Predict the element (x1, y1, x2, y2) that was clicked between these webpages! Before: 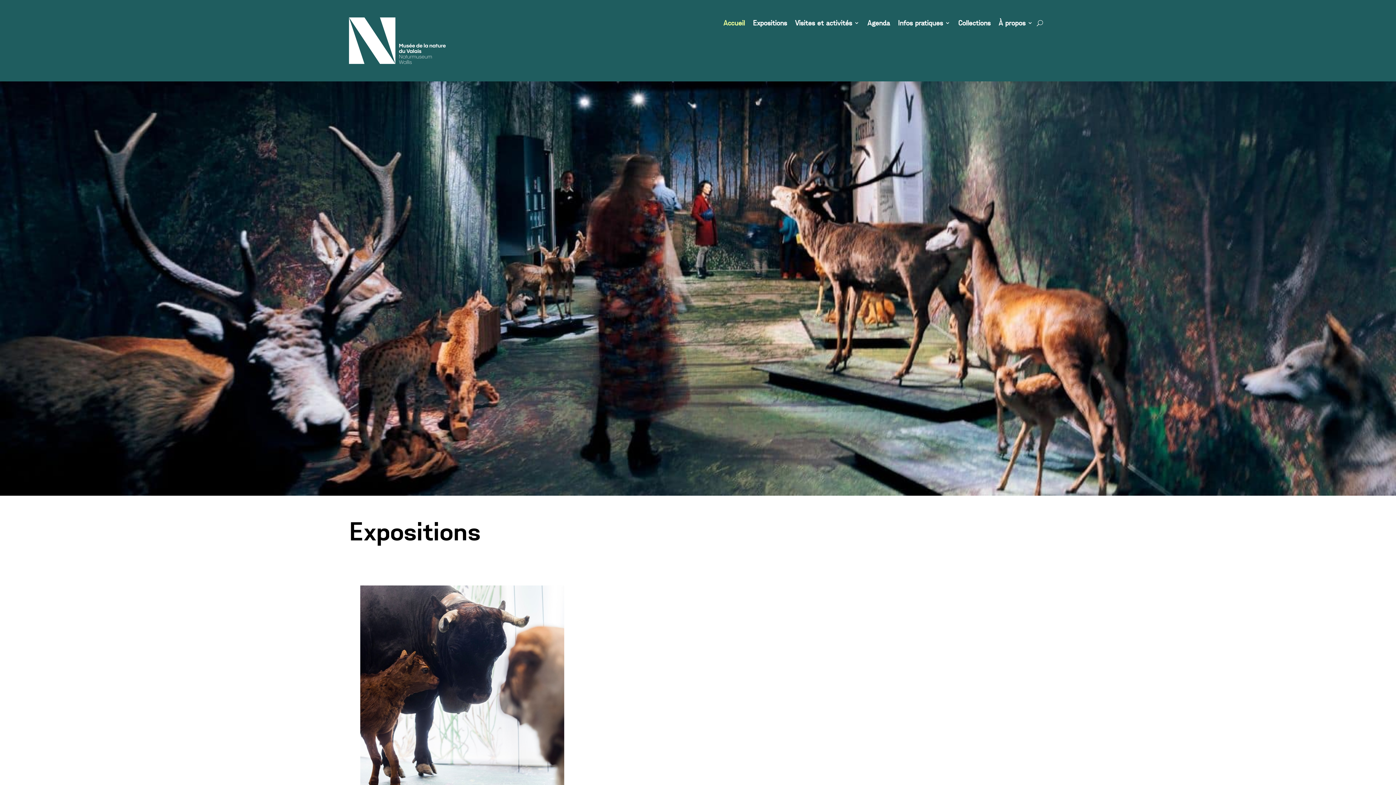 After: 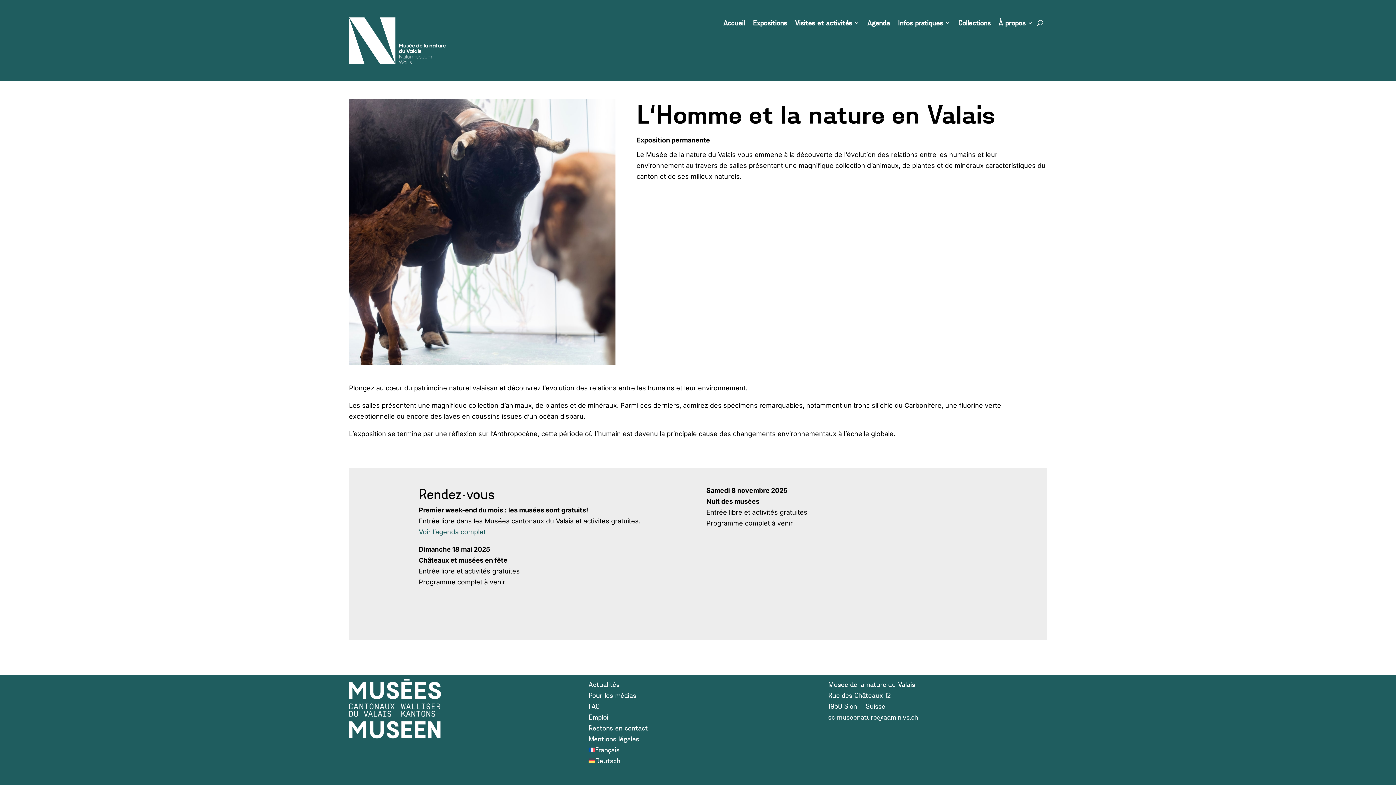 Action: bbox: (360, 585, 564, 789)